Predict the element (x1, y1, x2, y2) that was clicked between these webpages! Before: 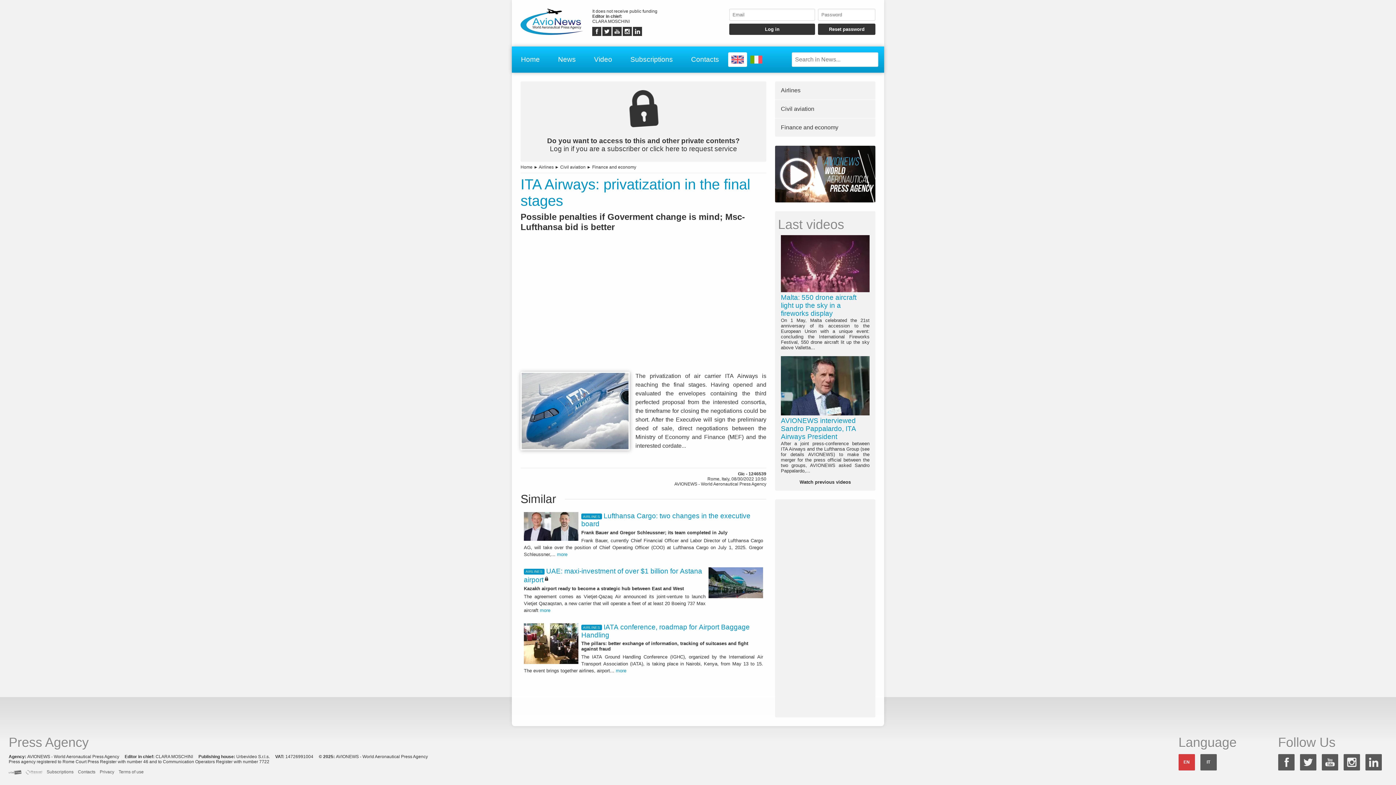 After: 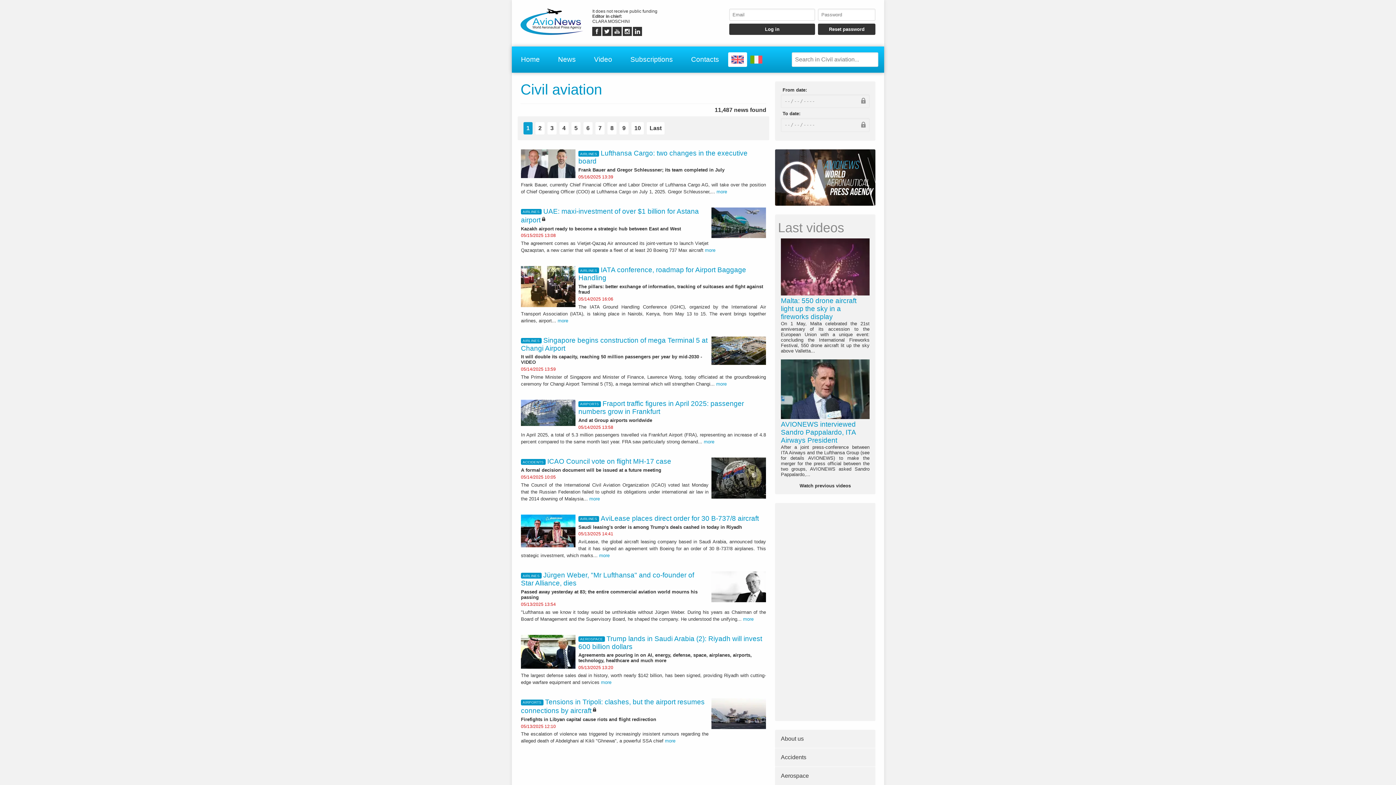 Action: label: Civil aviation bbox: (775, 100, 875, 118)